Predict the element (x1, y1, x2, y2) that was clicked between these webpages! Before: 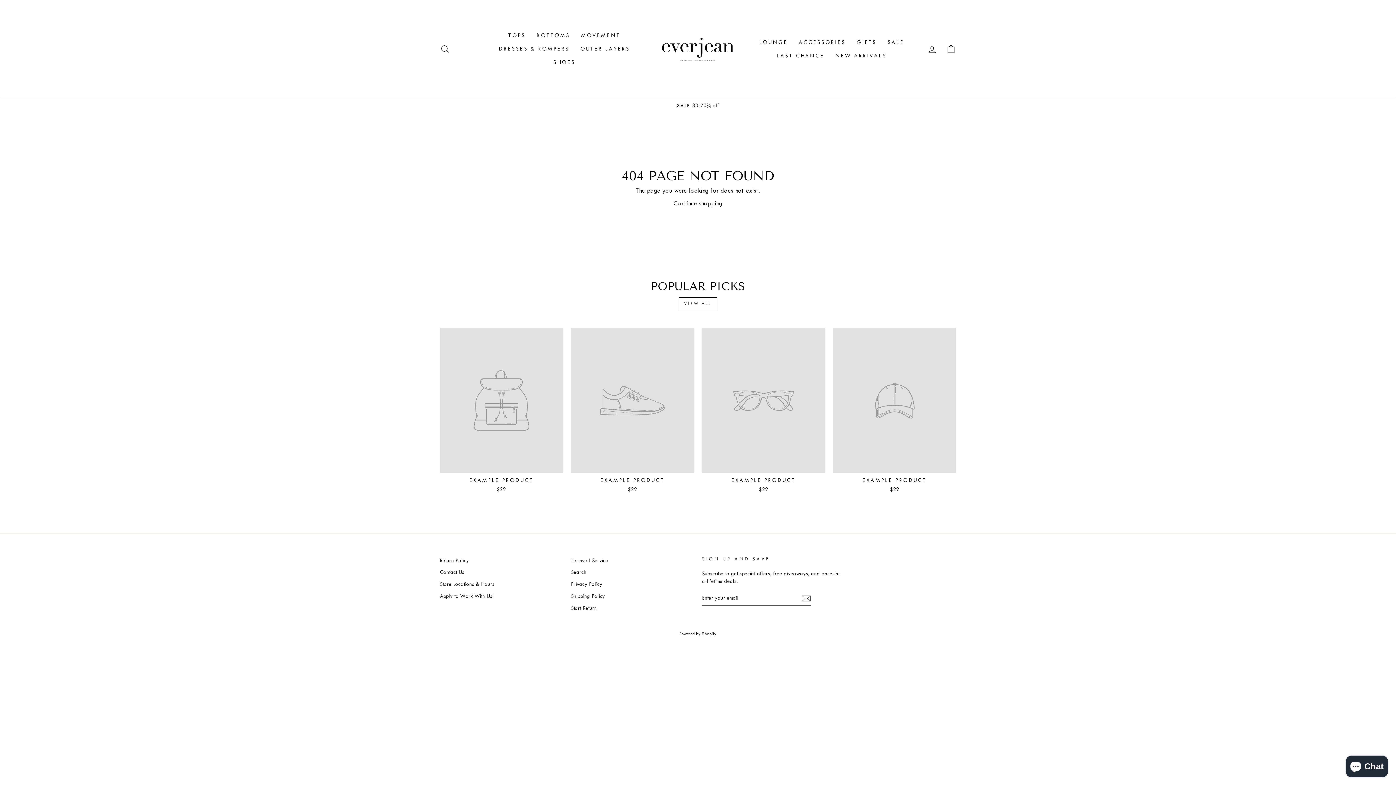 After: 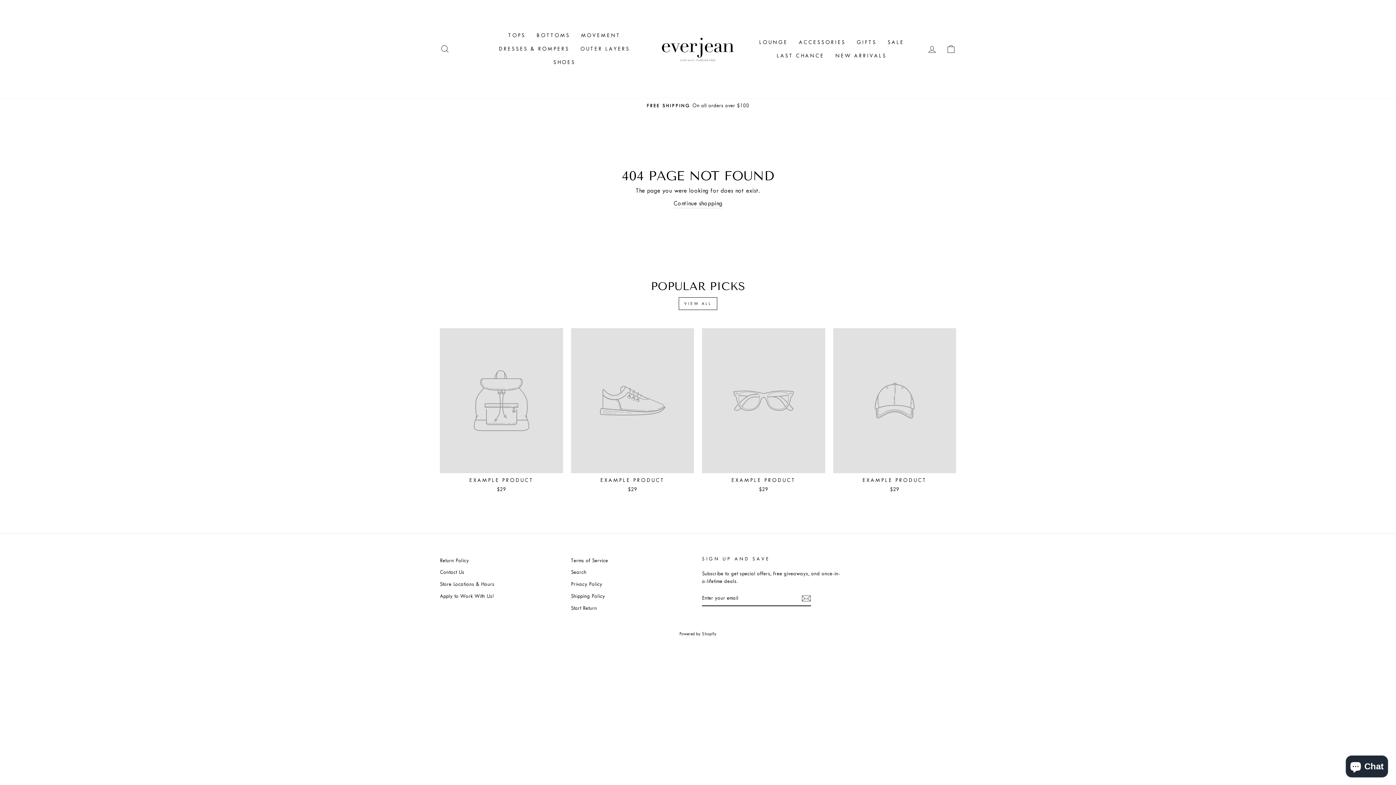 Action: bbox: (571, 328, 694, 495) label: EXAMPLE PRODUCT
$29